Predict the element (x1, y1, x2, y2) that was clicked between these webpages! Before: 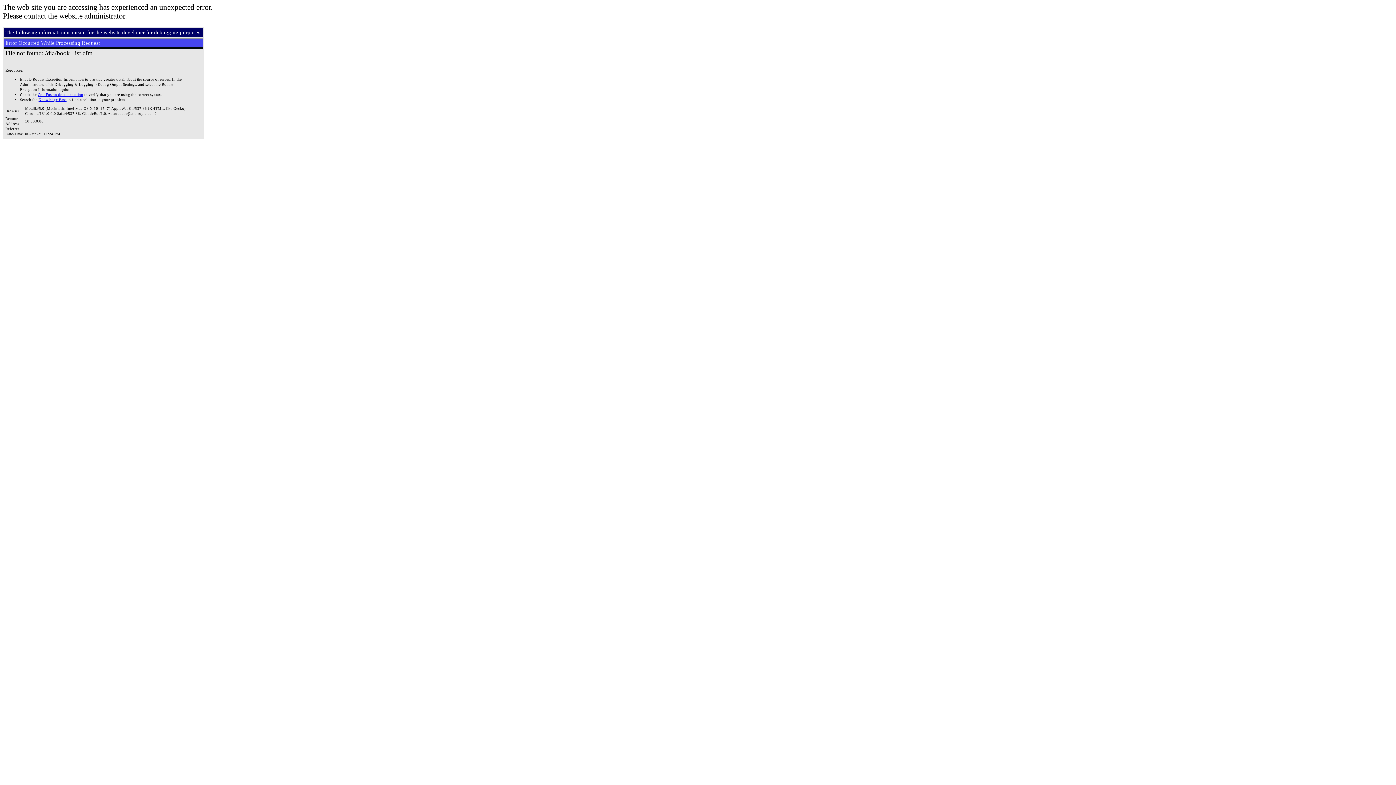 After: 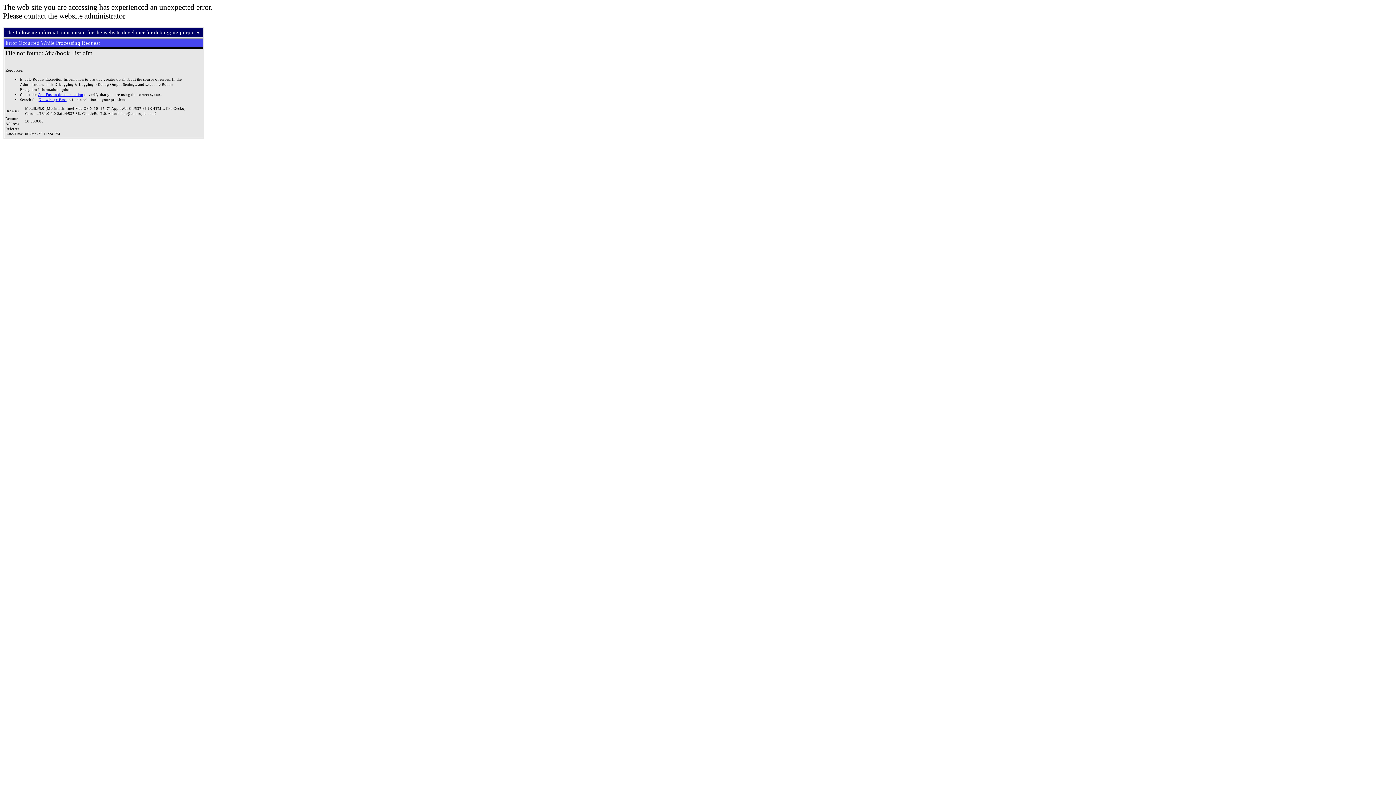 Action: label: ColdFusion documentation bbox: (37, 92, 83, 96)